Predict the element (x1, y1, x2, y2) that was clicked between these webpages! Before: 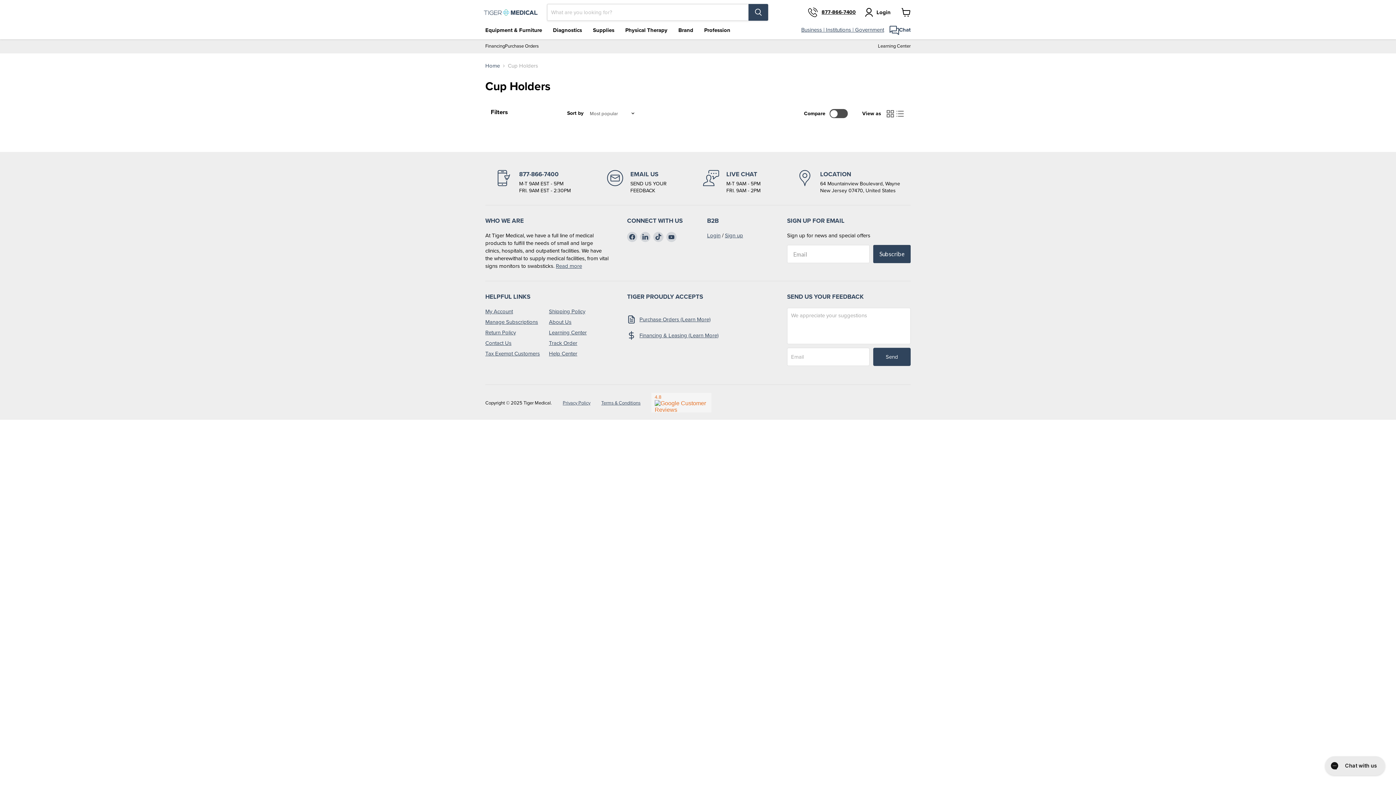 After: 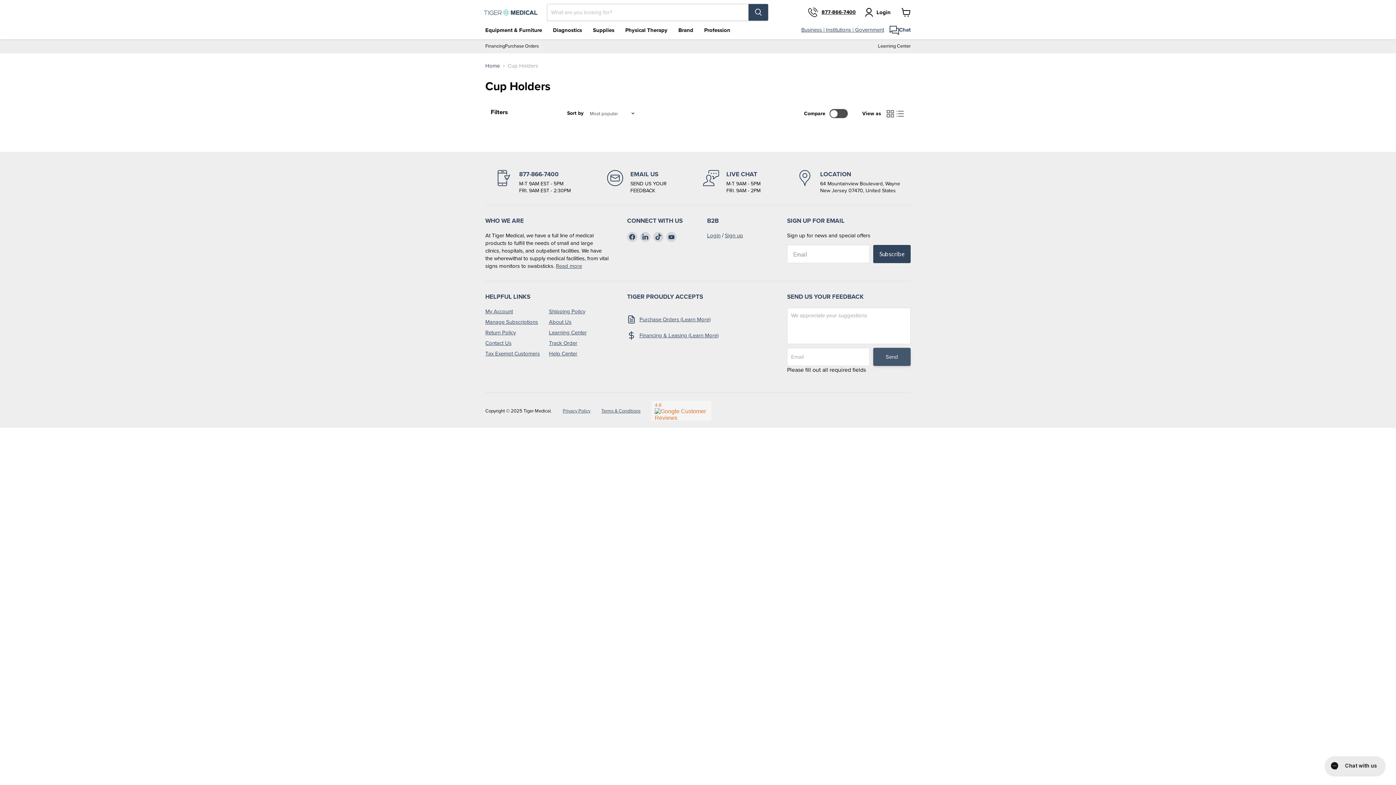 Action: label: Send bbox: (873, 348, 910, 366)